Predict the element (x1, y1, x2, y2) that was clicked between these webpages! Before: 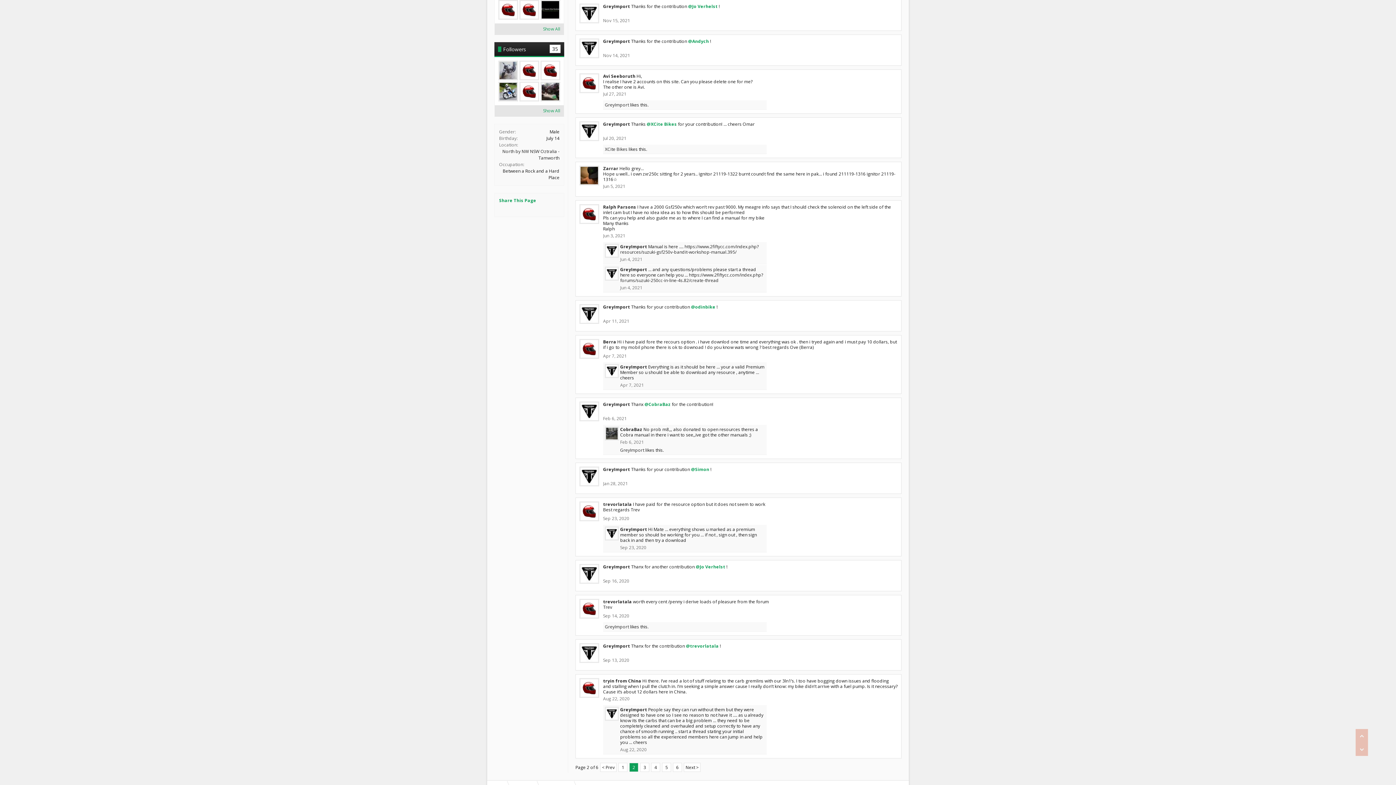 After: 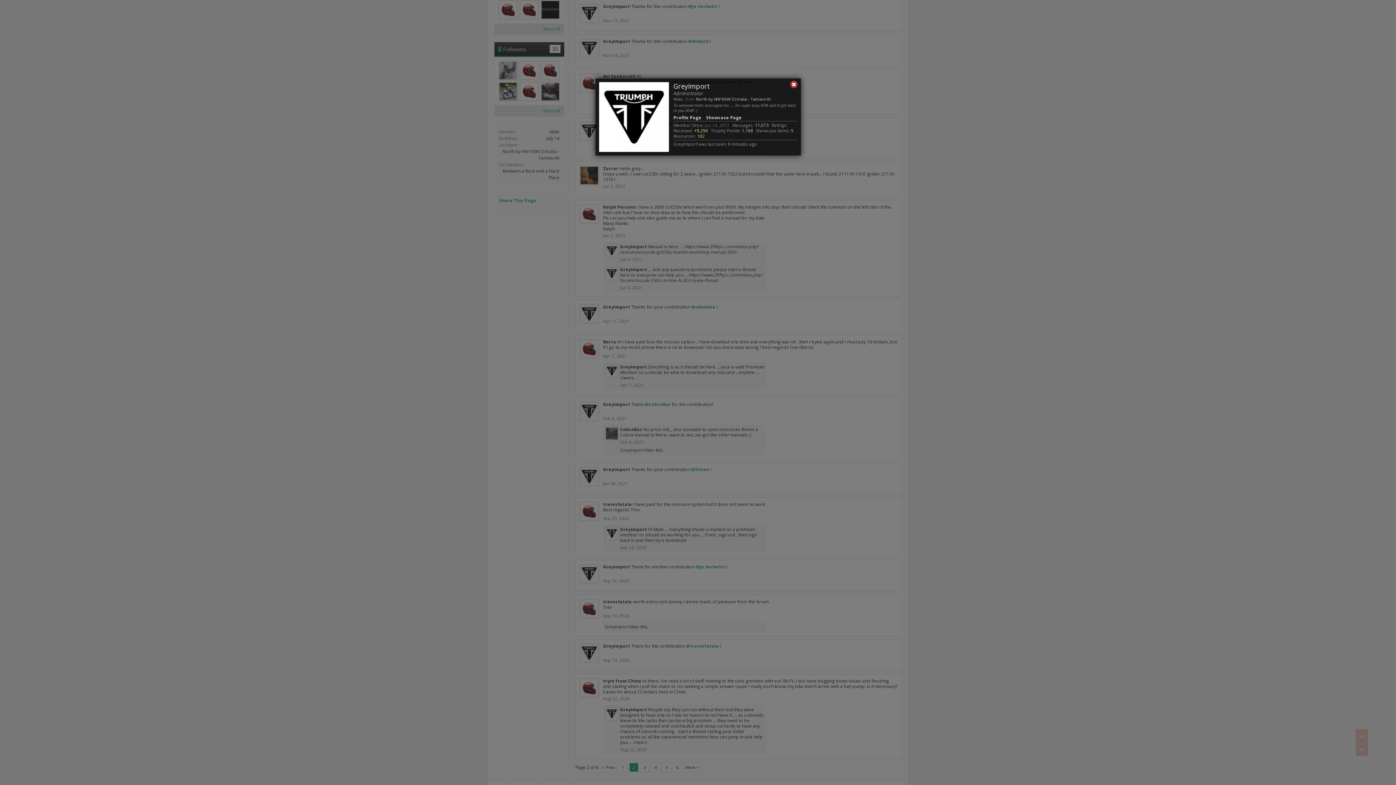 Action: bbox: (605, 101, 629, 108) label: GreyImport